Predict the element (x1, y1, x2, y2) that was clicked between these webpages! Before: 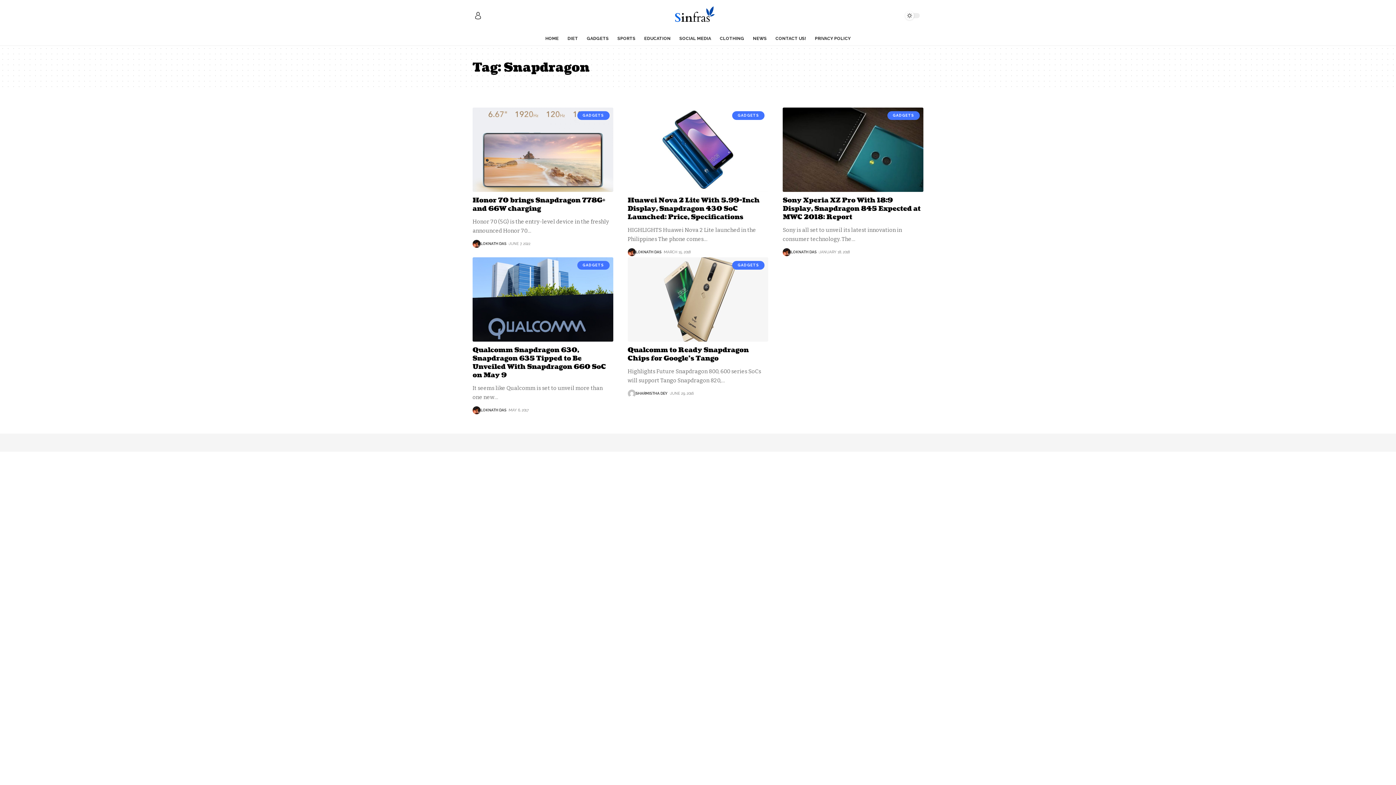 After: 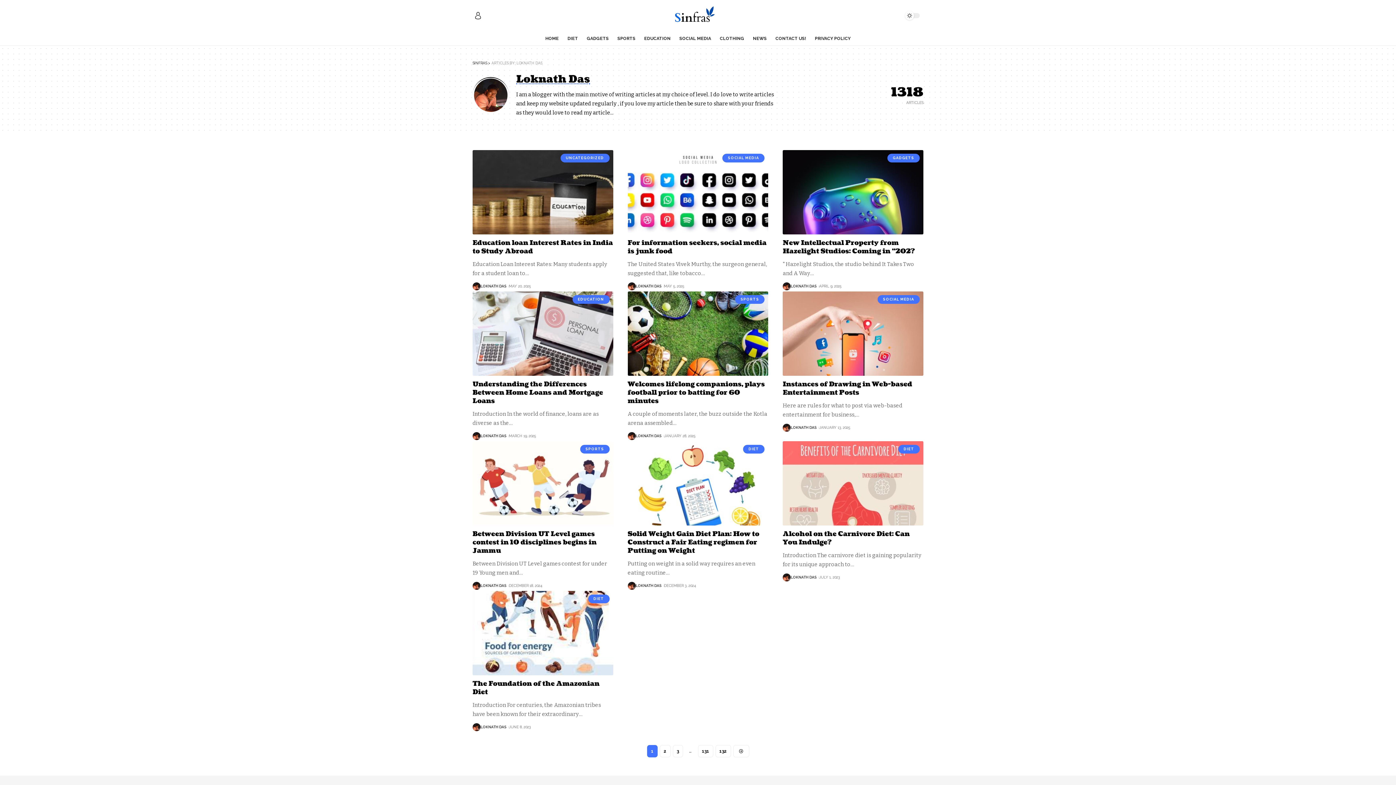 Action: bbox: (472, 406, 480, 414)